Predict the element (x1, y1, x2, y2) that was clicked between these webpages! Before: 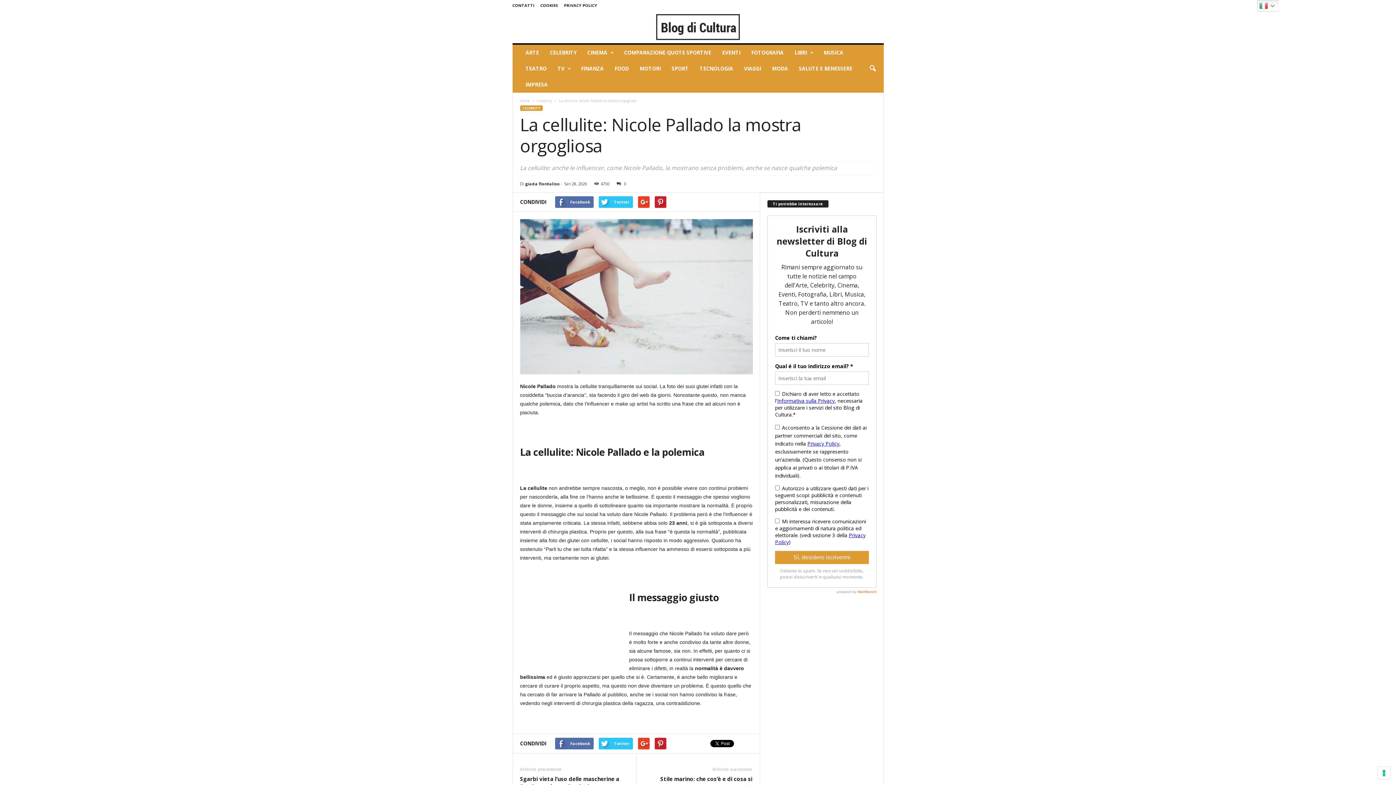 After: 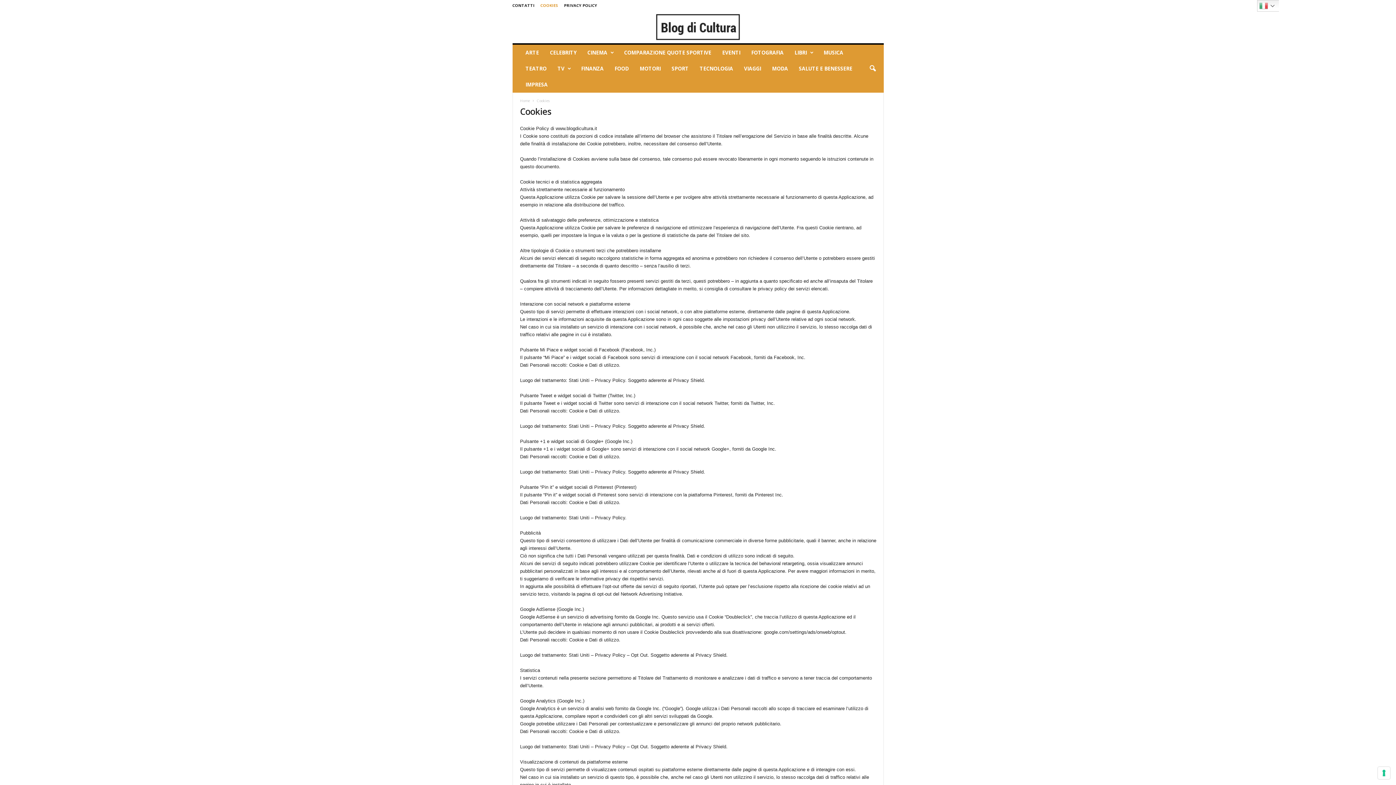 Action: label: COOKIES bbox: (540, 2, 558, 8)